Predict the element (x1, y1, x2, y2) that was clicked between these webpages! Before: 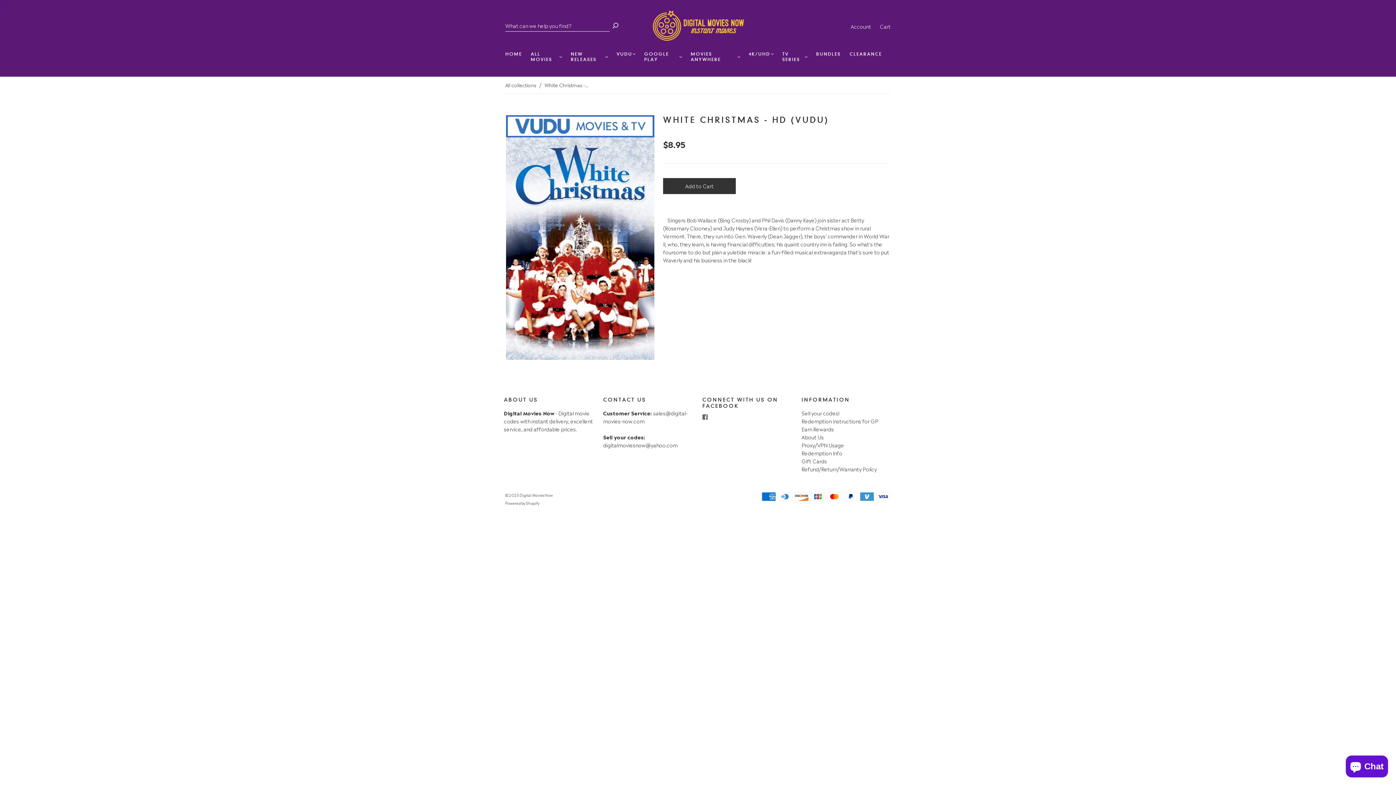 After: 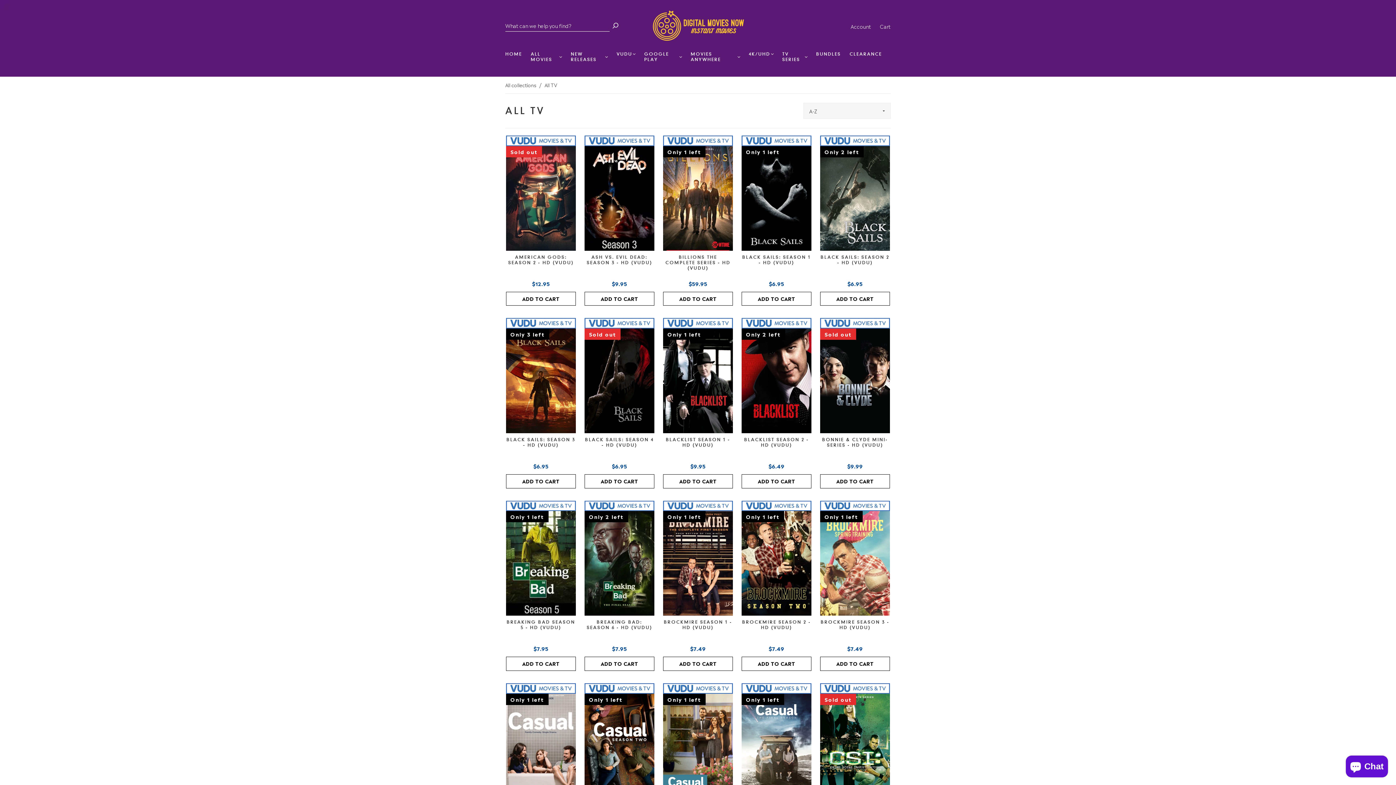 Action: label: TV SERIES bbox: (782, 51, 807, 62)